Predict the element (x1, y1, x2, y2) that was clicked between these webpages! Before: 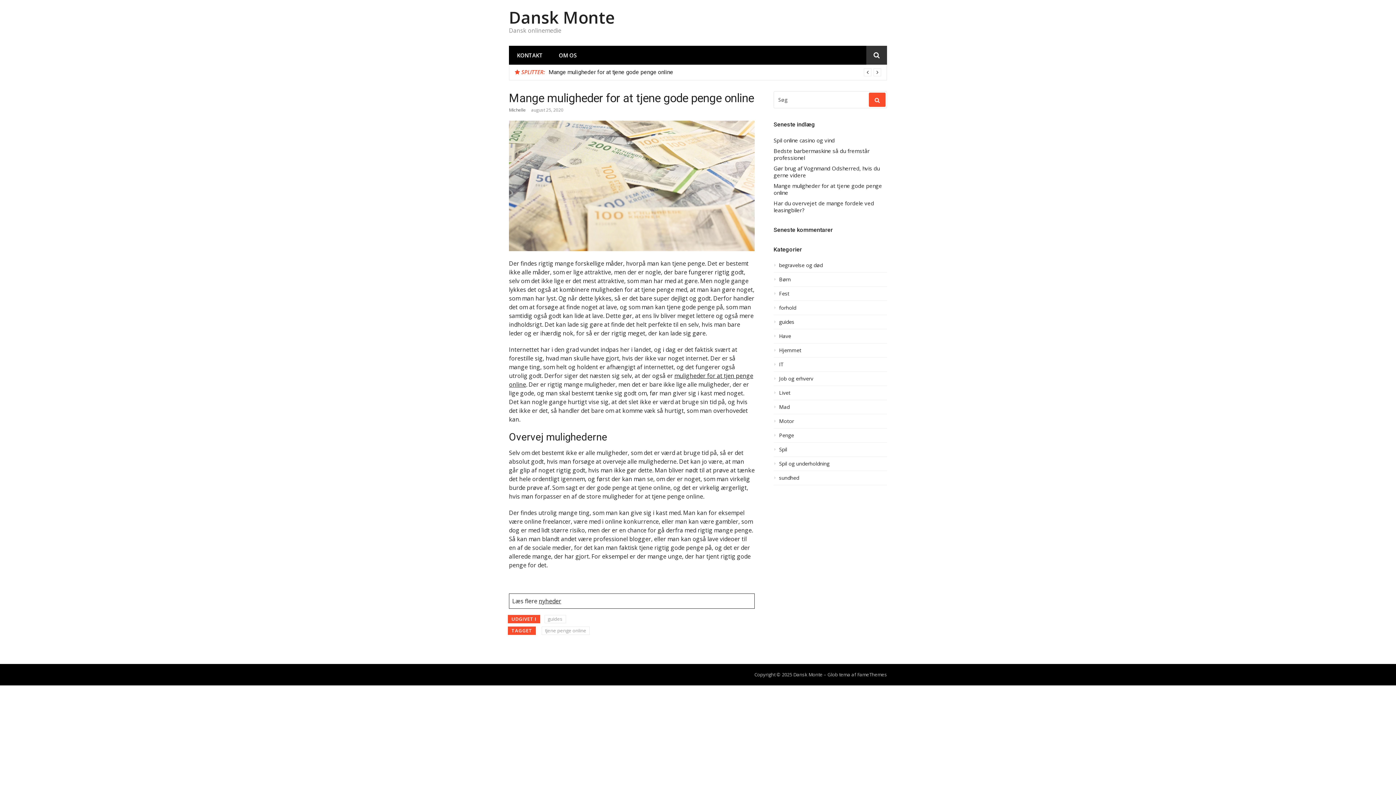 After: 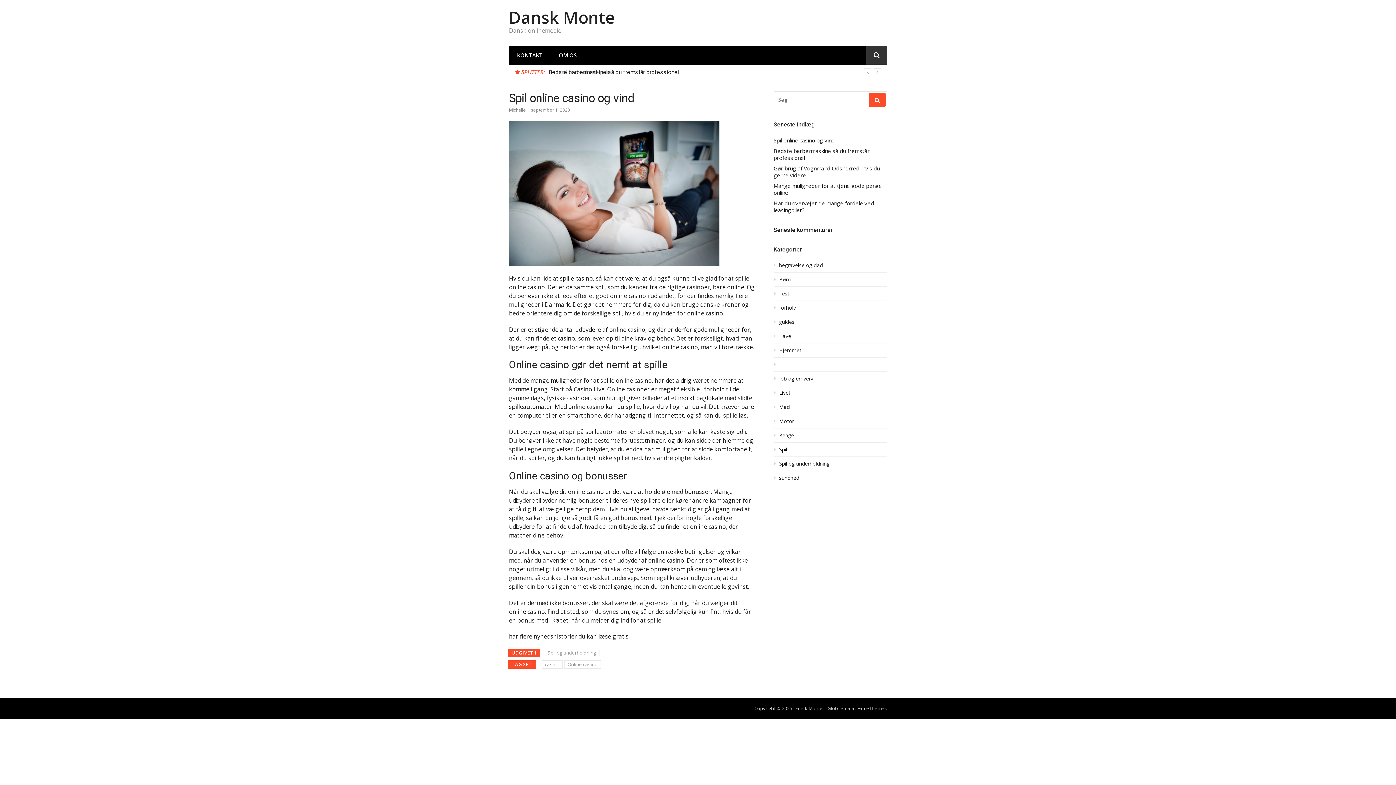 Action: label: Spil online casino og vind bbox: (773, 137, 887, 144)